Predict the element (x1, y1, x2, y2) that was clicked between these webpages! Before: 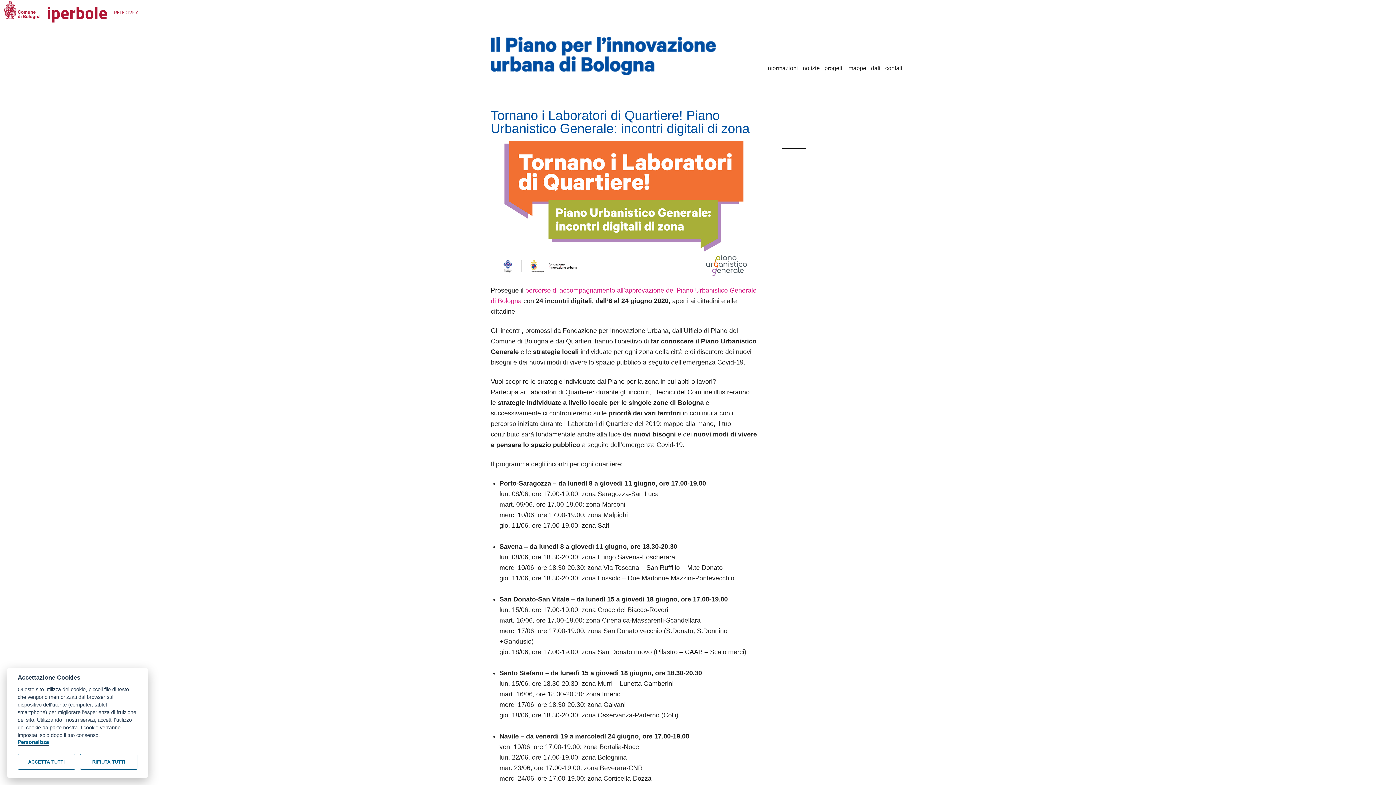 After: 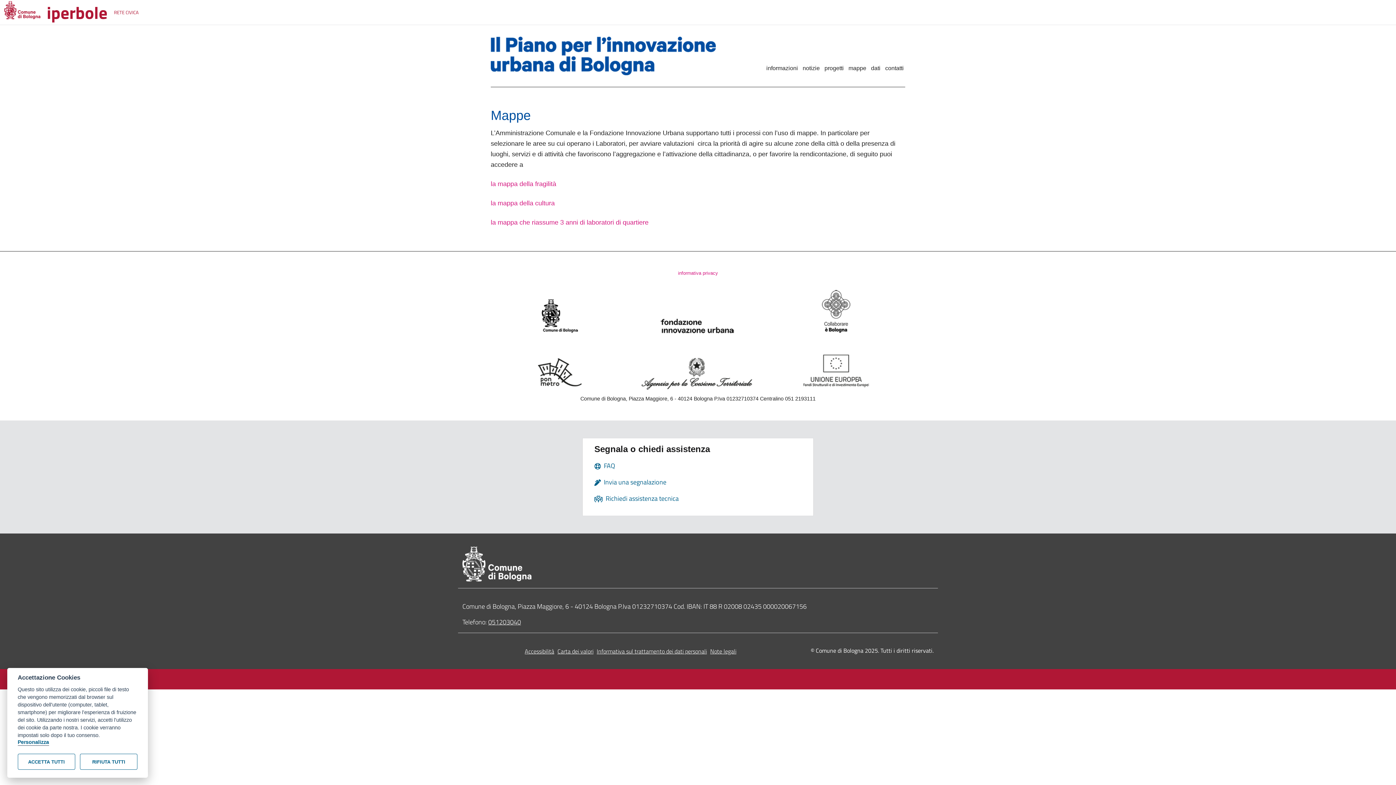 Action: bbox: (847, 62, 868, 73) label: mappe